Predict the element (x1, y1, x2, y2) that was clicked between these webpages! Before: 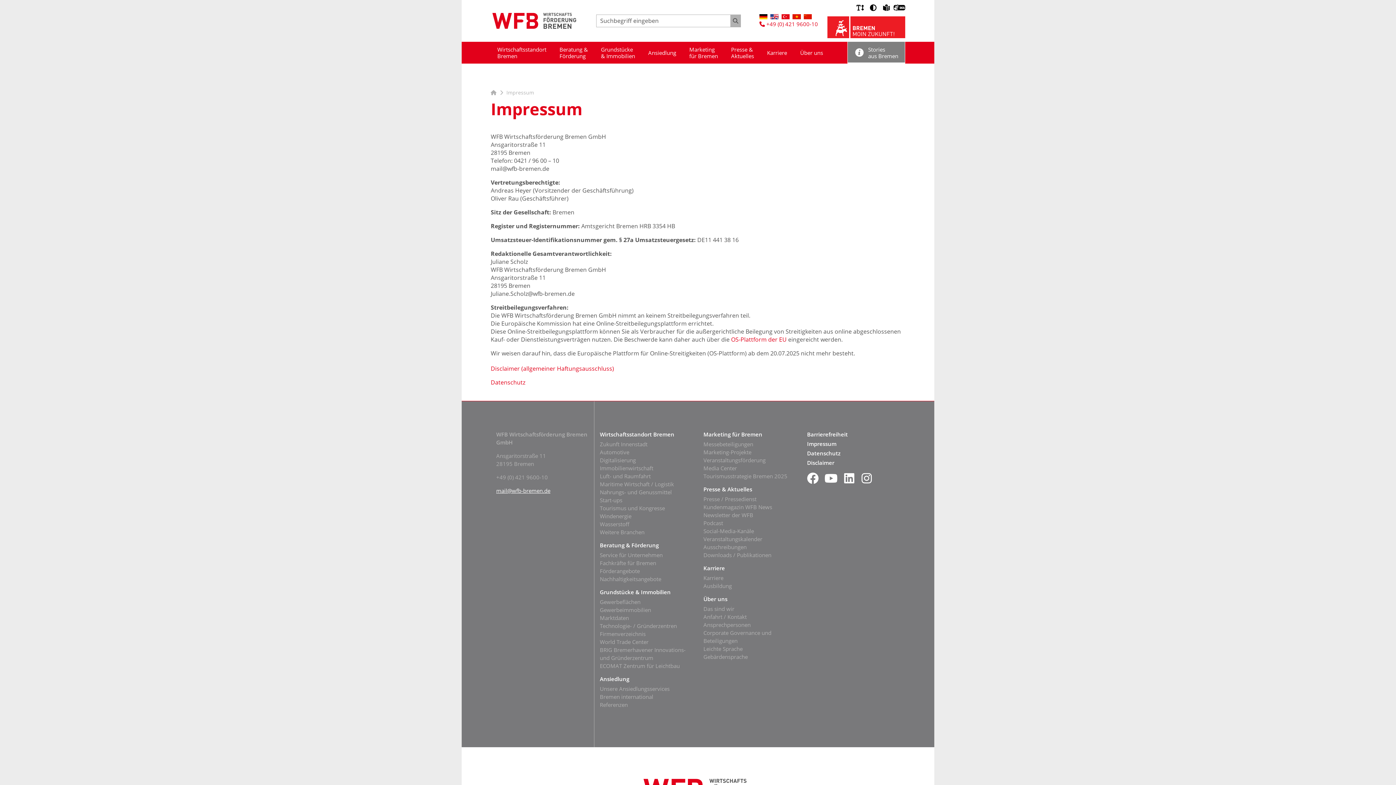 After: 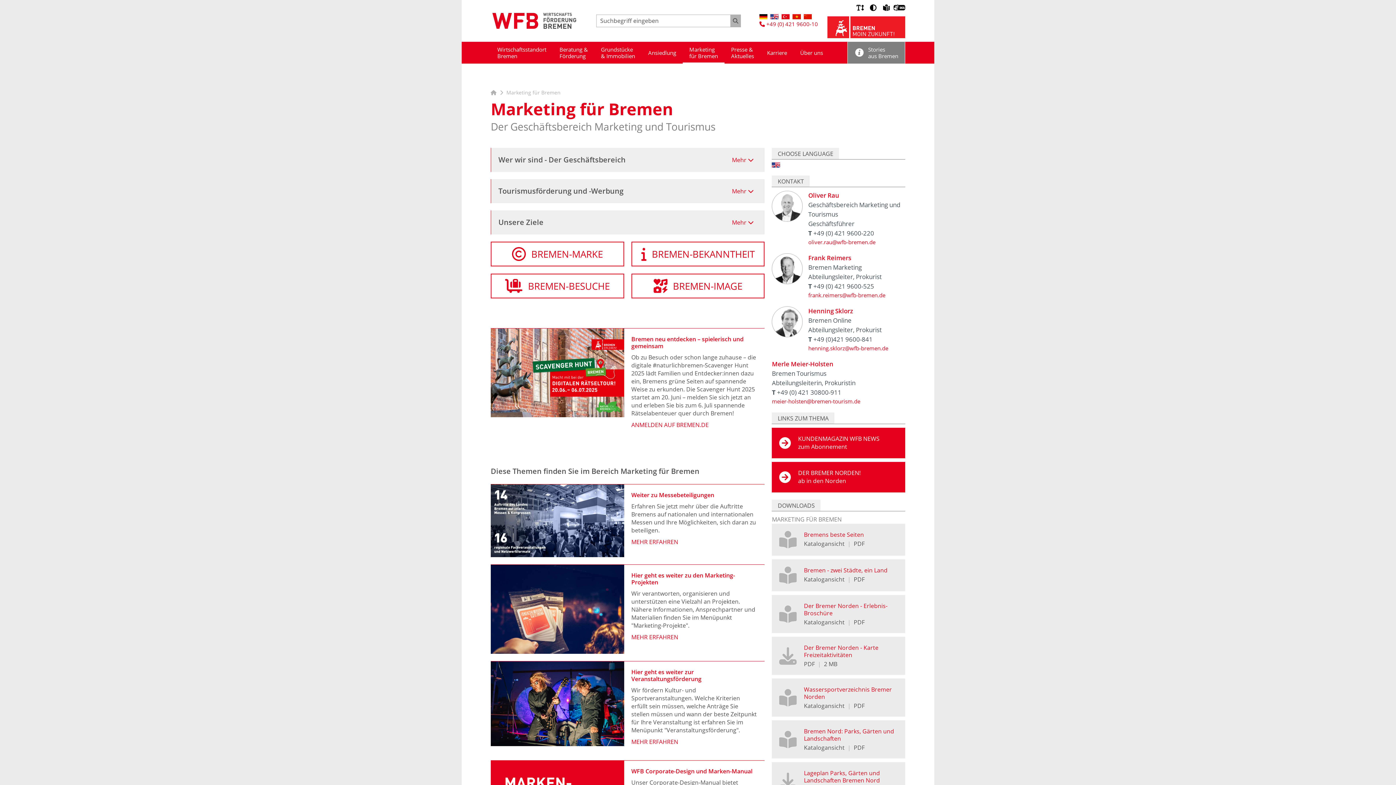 Action: bbox: (703, 430, 762, 438) label: Marketing für Bremen